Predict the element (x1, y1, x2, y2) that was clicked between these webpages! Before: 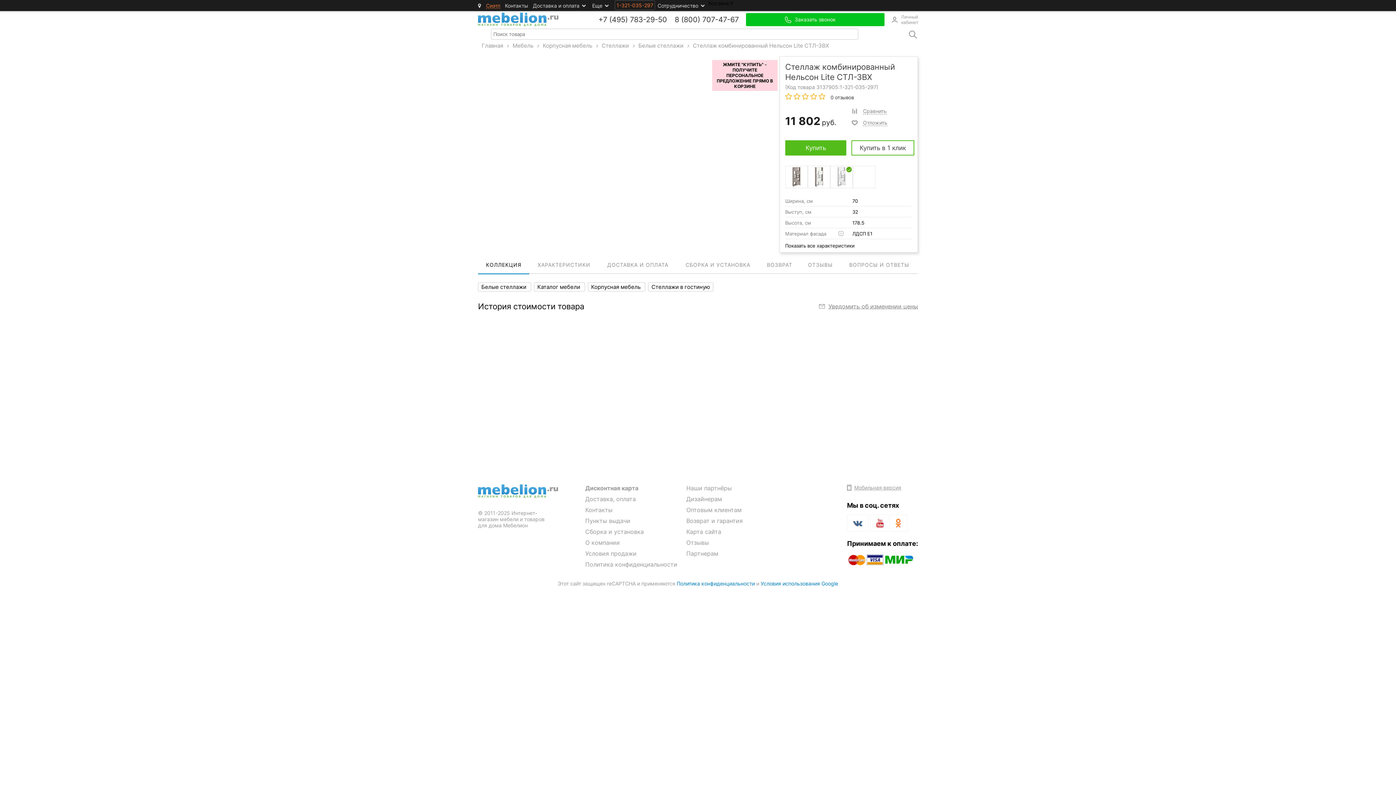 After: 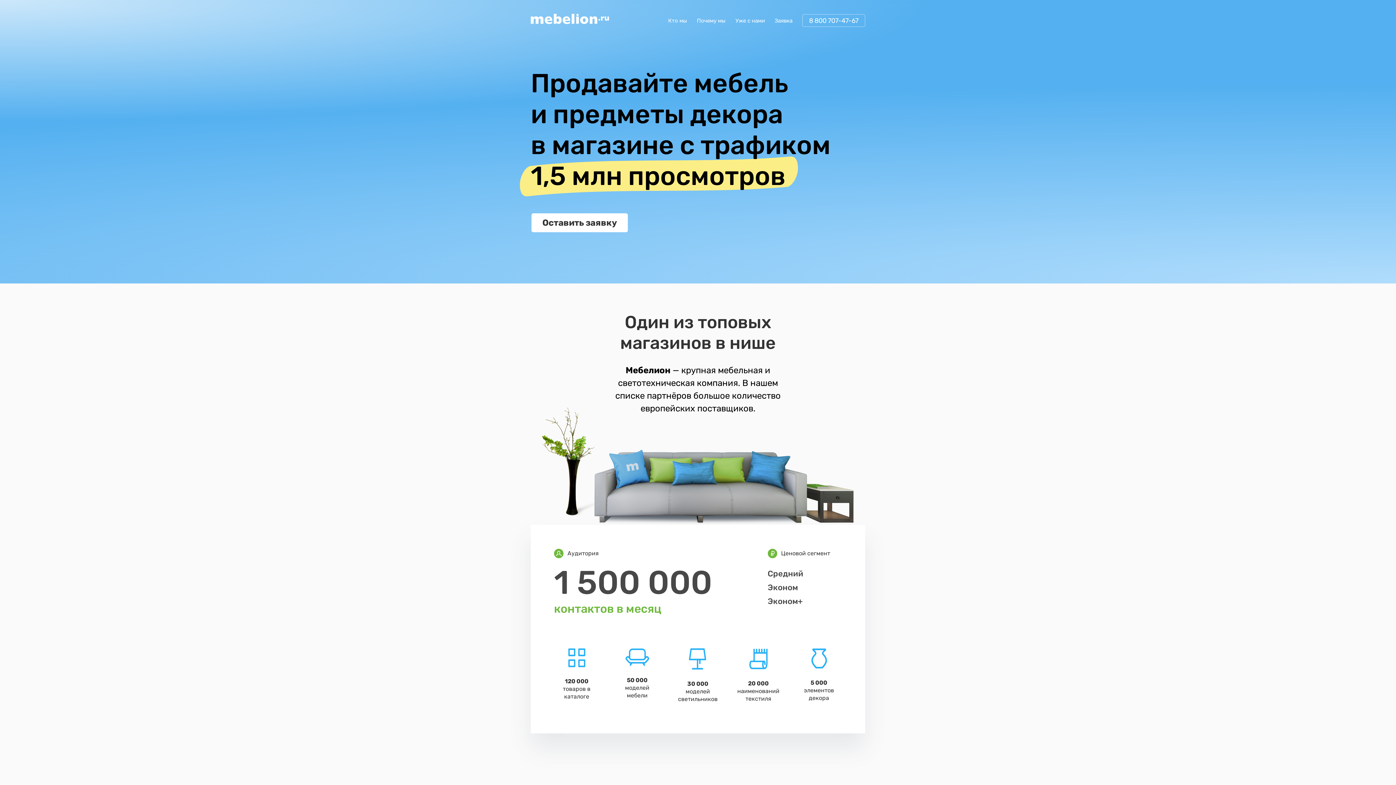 Action: bbox: (686, 550, 718, 557) label: Партнерам